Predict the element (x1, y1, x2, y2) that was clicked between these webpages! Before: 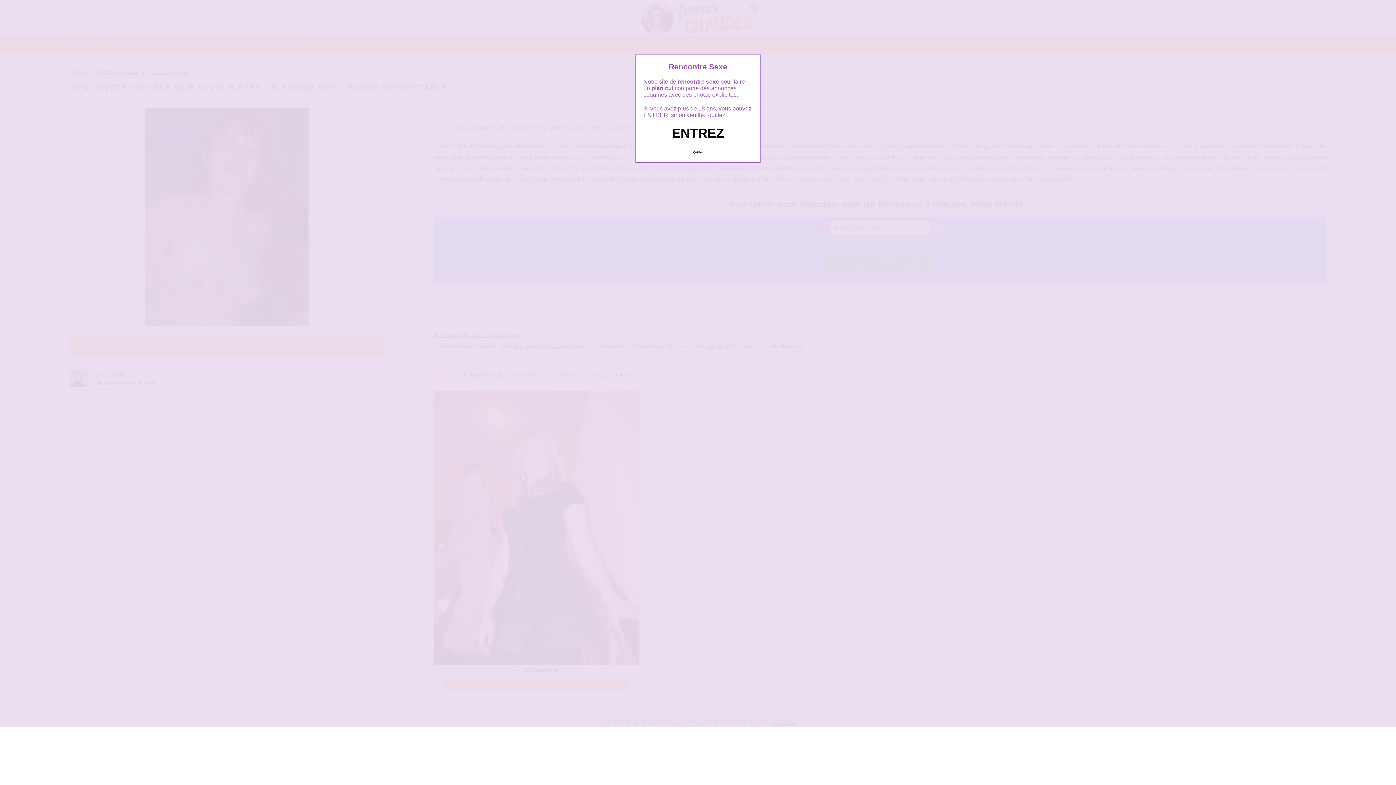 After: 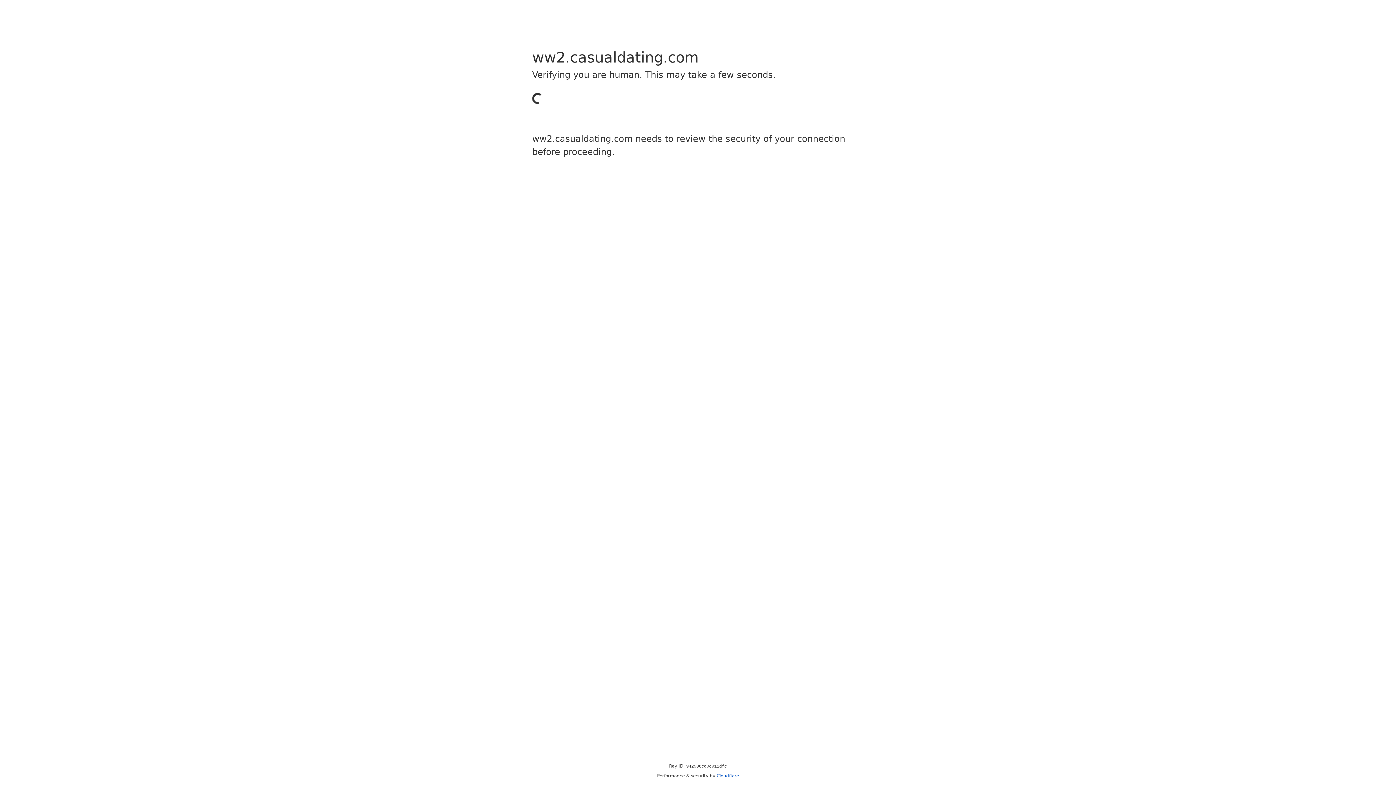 Action: bbox: (689, 147, 706, 157) label: Quittez